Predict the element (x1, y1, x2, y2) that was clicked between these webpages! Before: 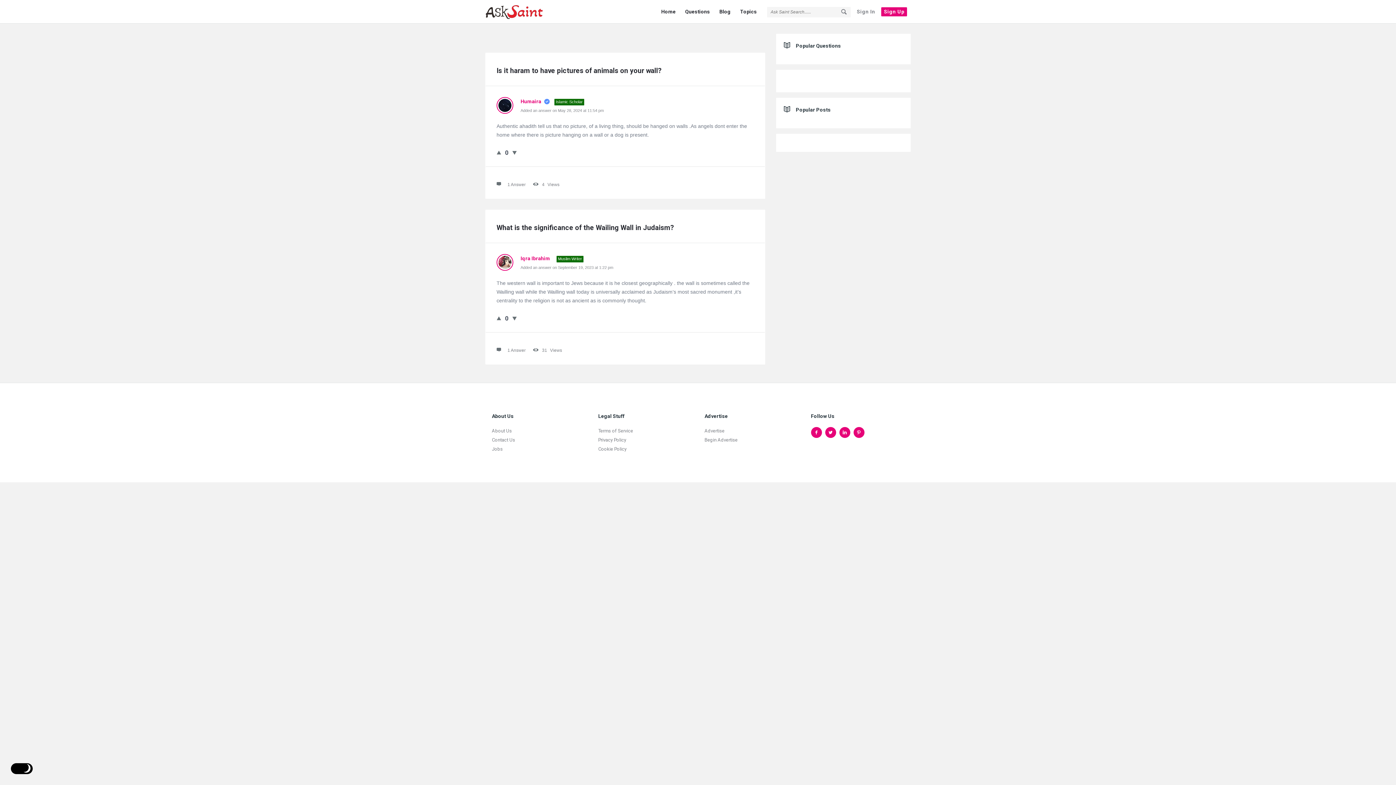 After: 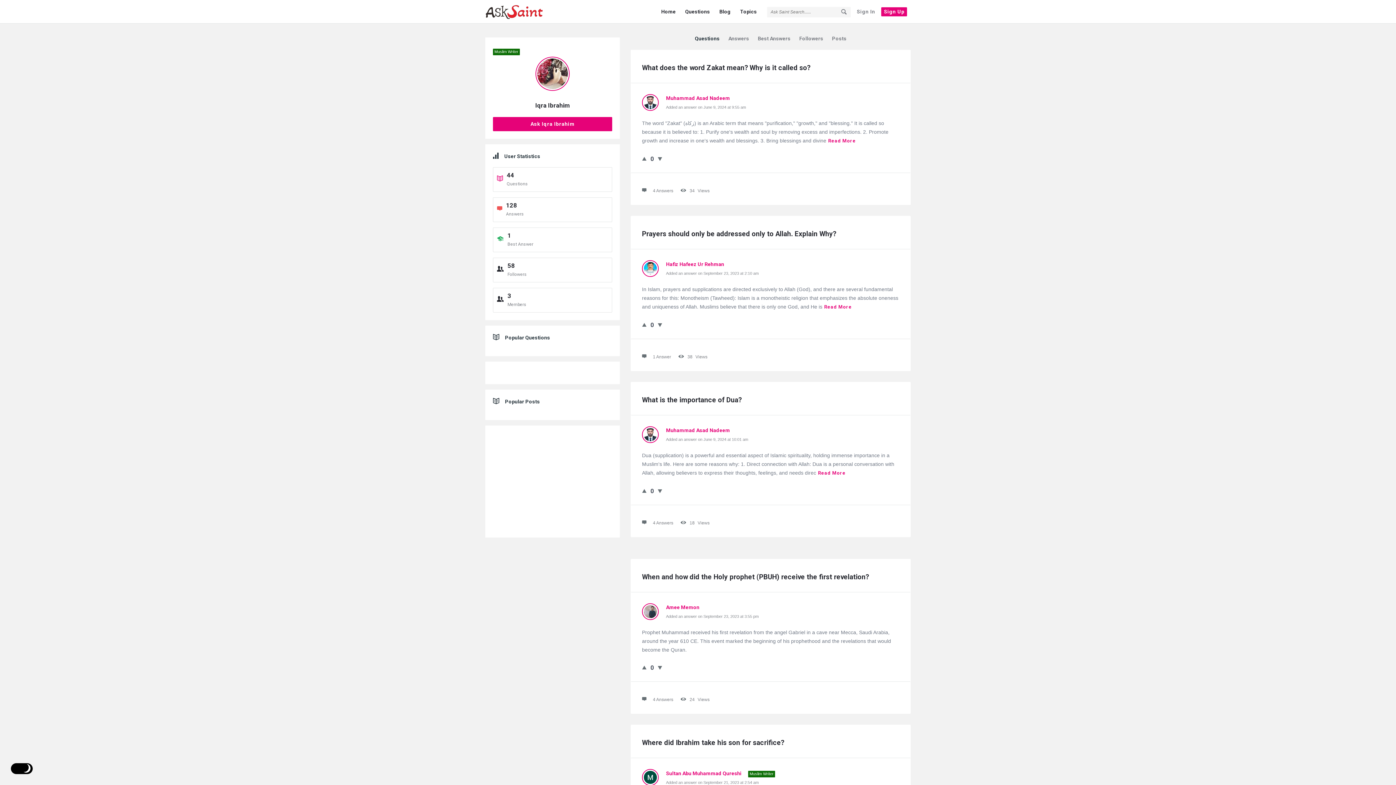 Action: bbox: (496, 266, 513, 272)